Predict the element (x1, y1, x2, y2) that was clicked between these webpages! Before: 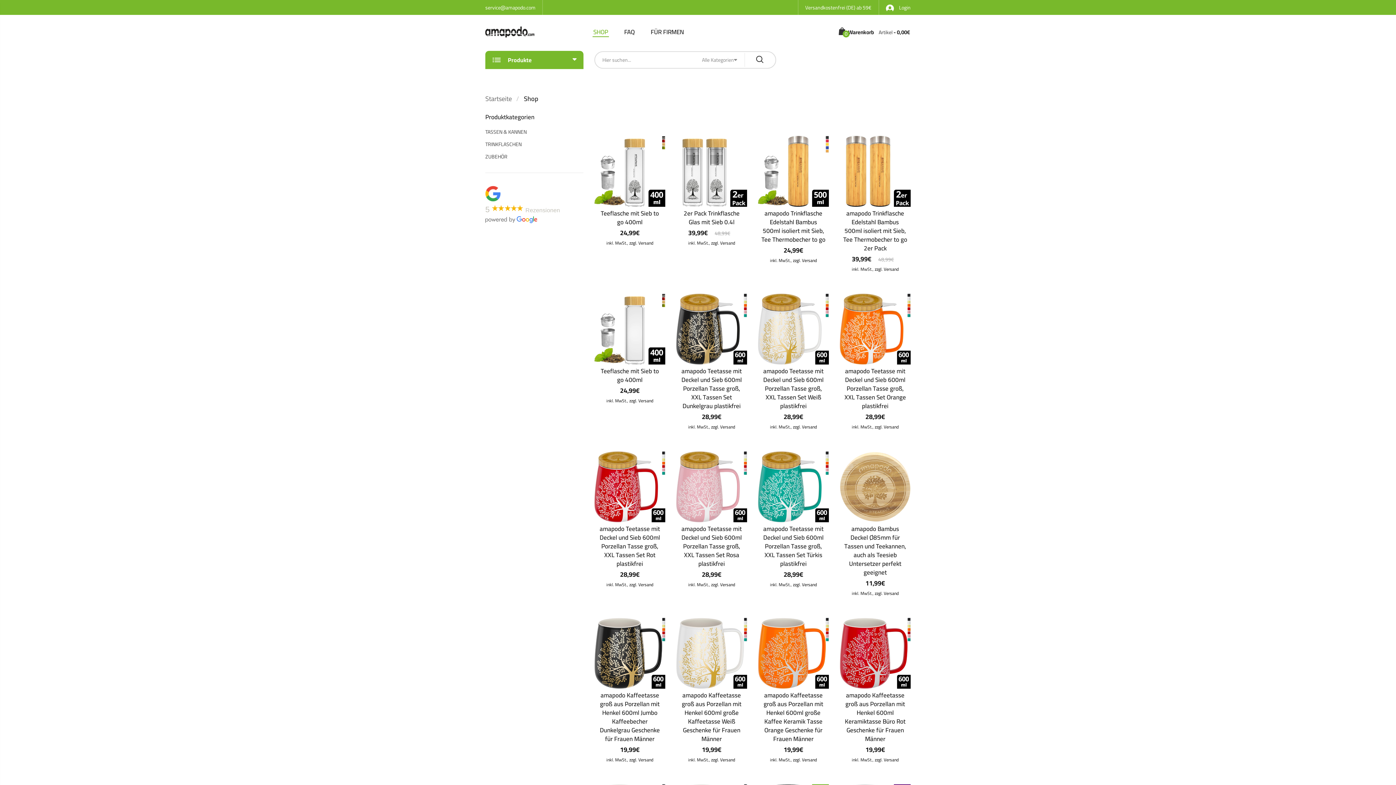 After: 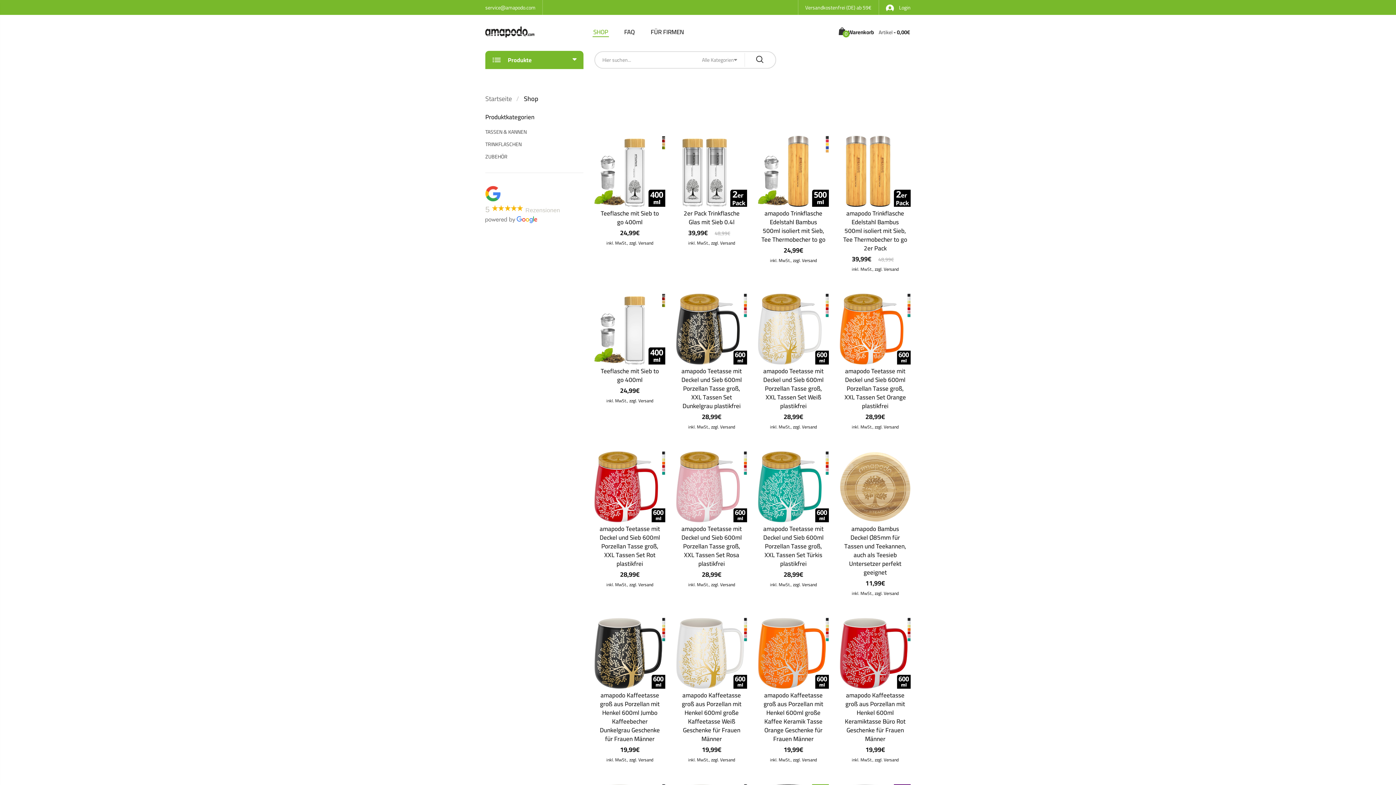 Action: label:  
  bbox: (485, 186, 583, 225)